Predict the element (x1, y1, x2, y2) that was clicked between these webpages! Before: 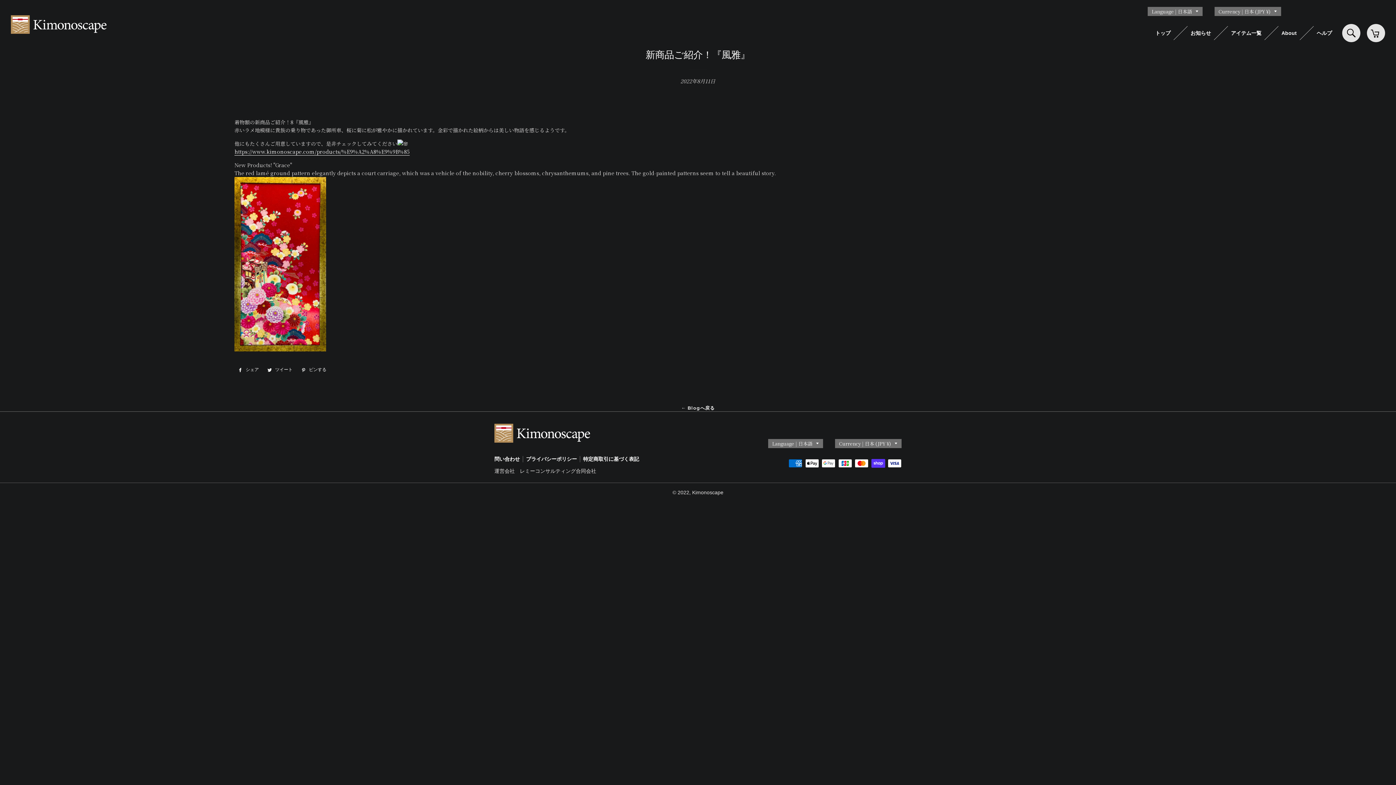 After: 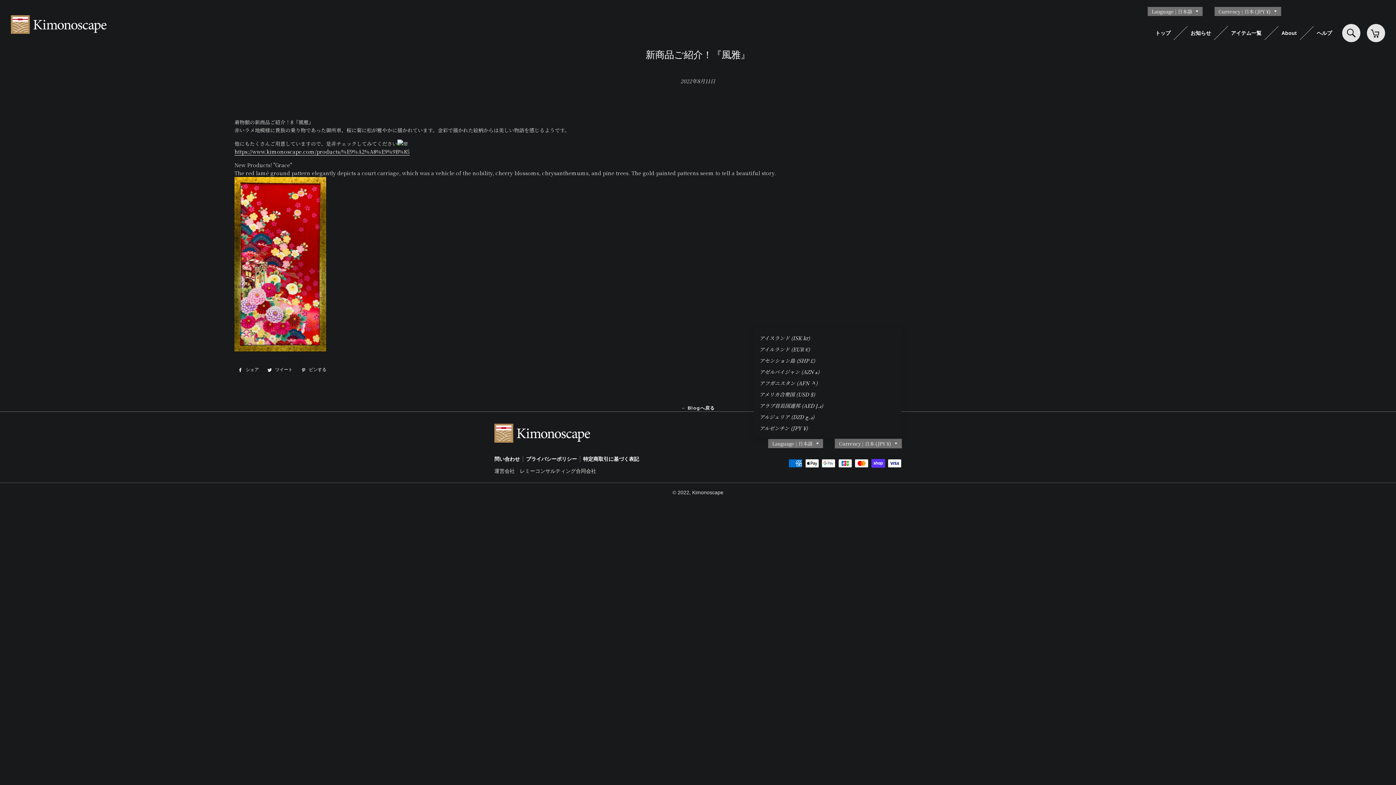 Action: bbox: (835, 439, 901, 448) label: Currency | 日本 (JPY ¥)